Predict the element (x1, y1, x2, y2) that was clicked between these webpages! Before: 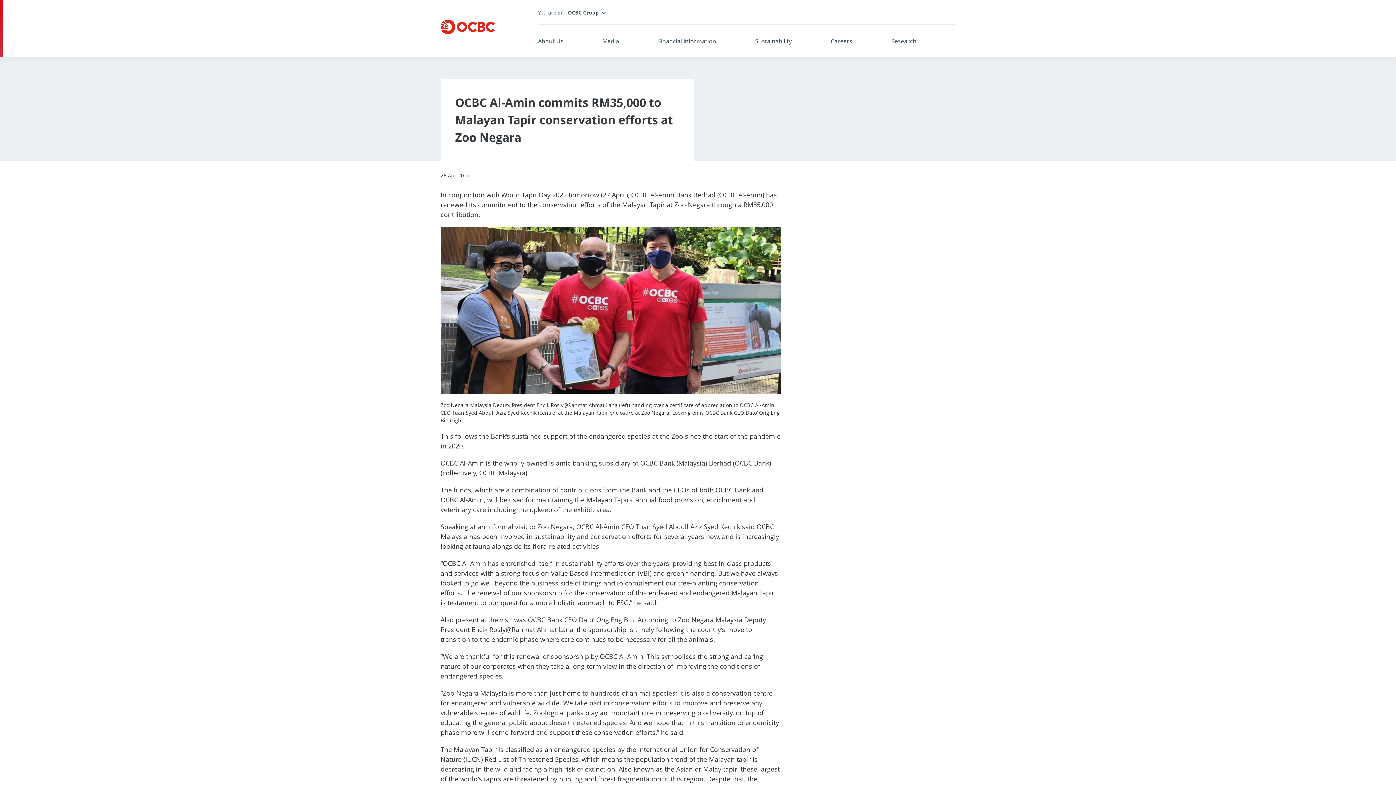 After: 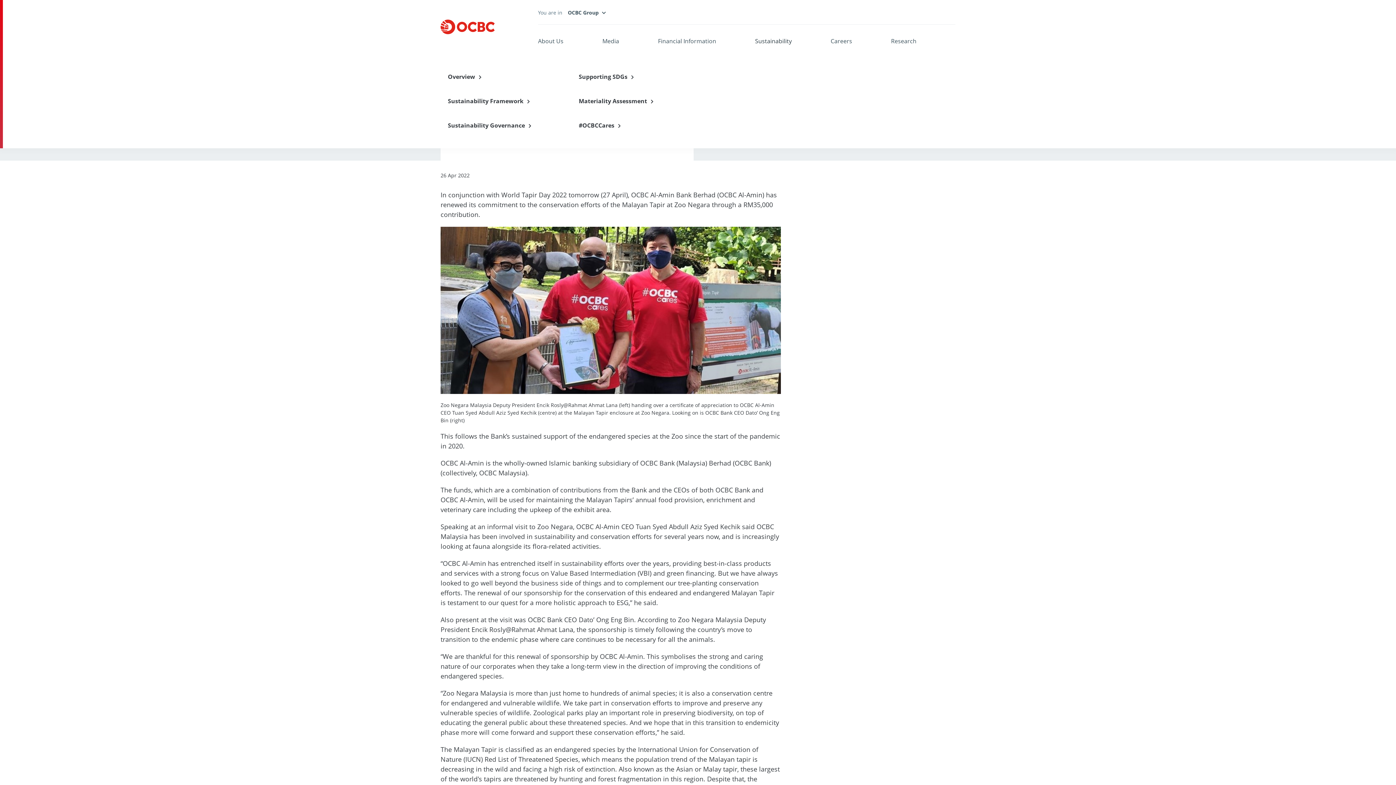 Action: bbox: (755, 36, 792, 45) label: Sustainability